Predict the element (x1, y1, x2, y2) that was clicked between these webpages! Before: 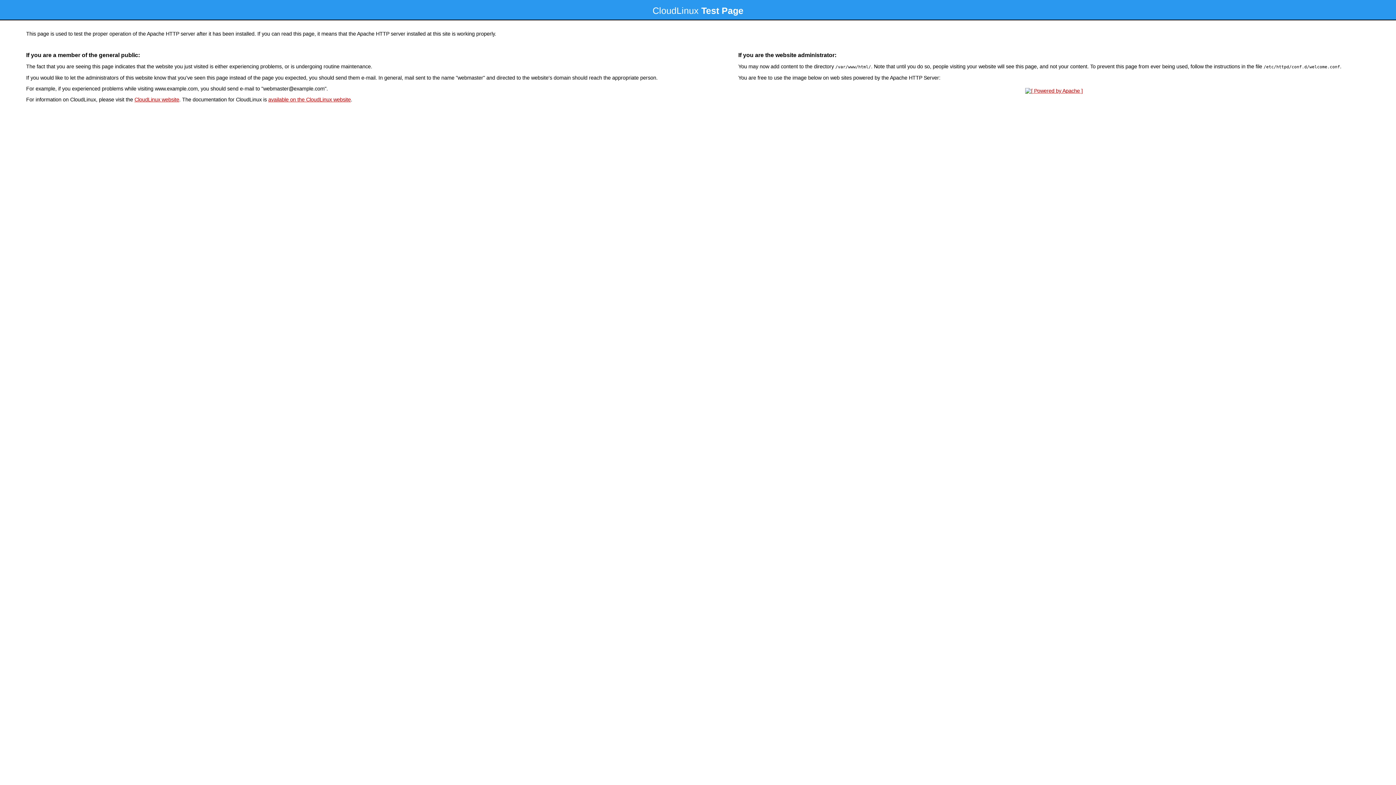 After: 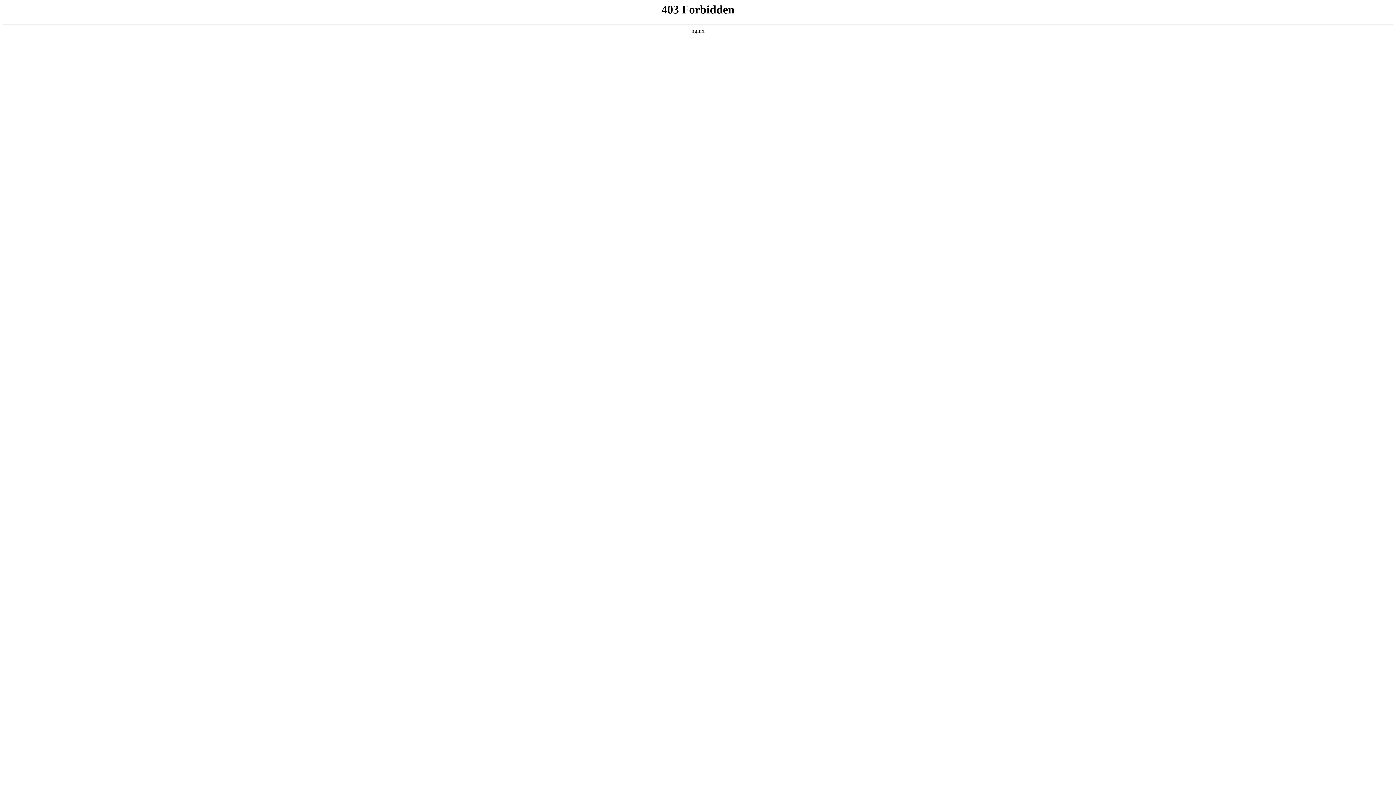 Action: label: CloudLinux website bbox: (134, 96, 179, 102)